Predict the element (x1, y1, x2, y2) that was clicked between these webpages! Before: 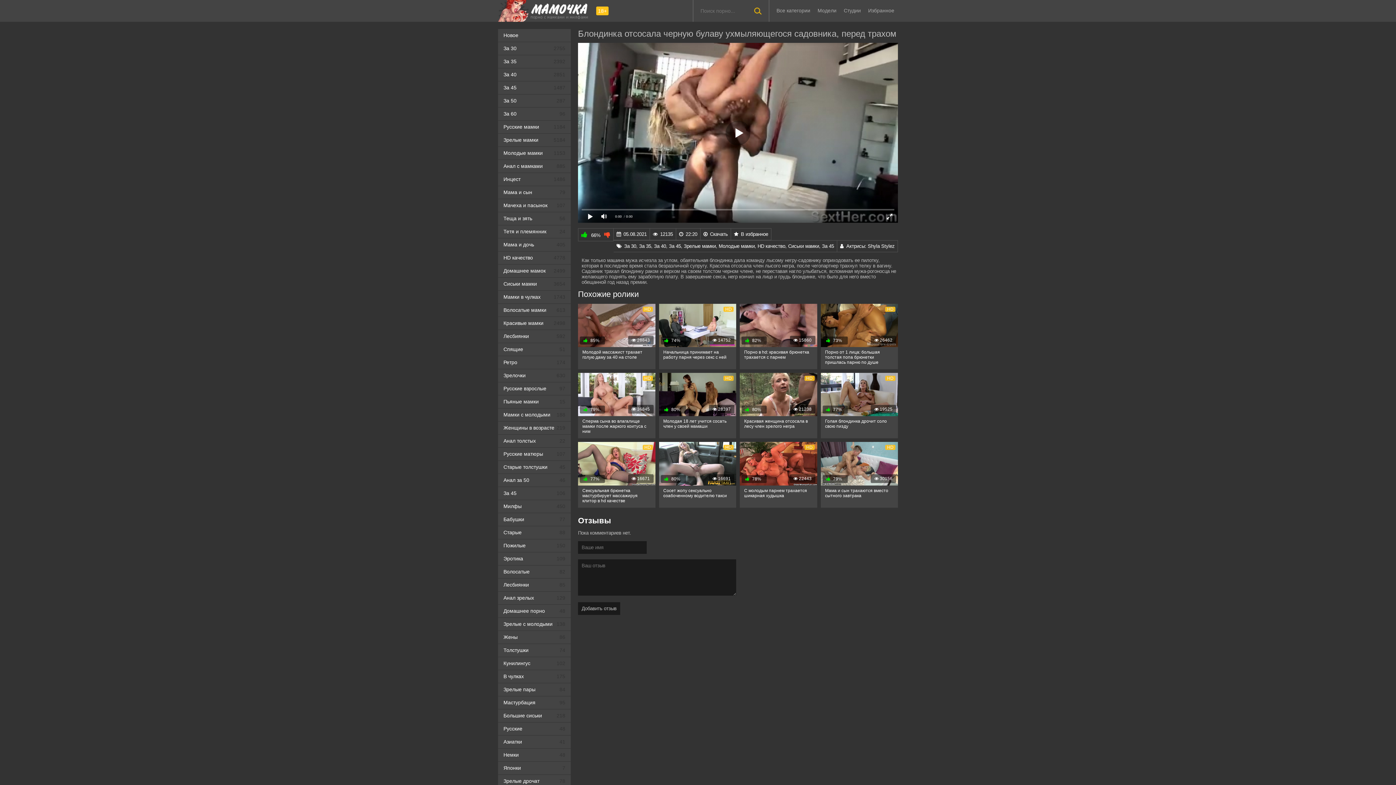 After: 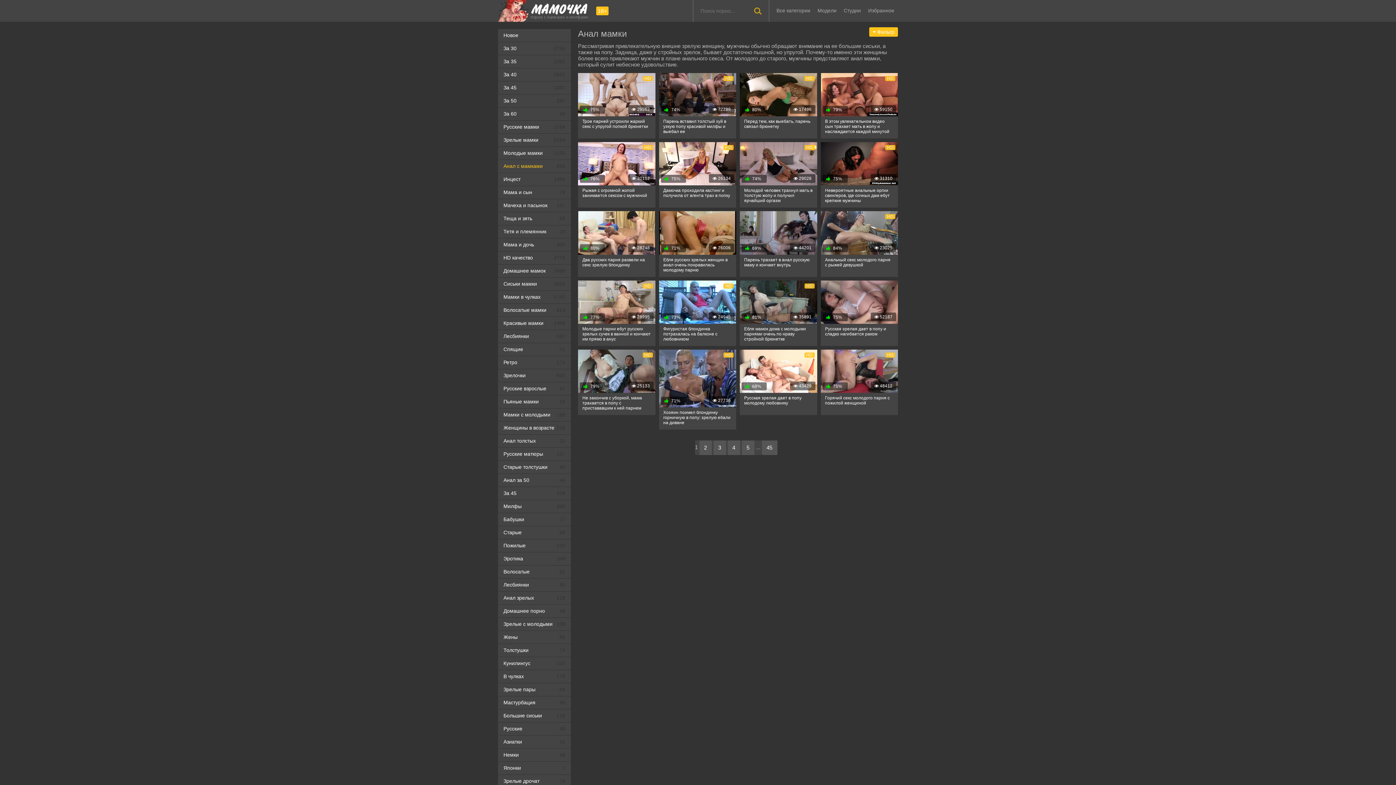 Action: bbox: (498, 160, 570, 172) label: Анал с мамками
885